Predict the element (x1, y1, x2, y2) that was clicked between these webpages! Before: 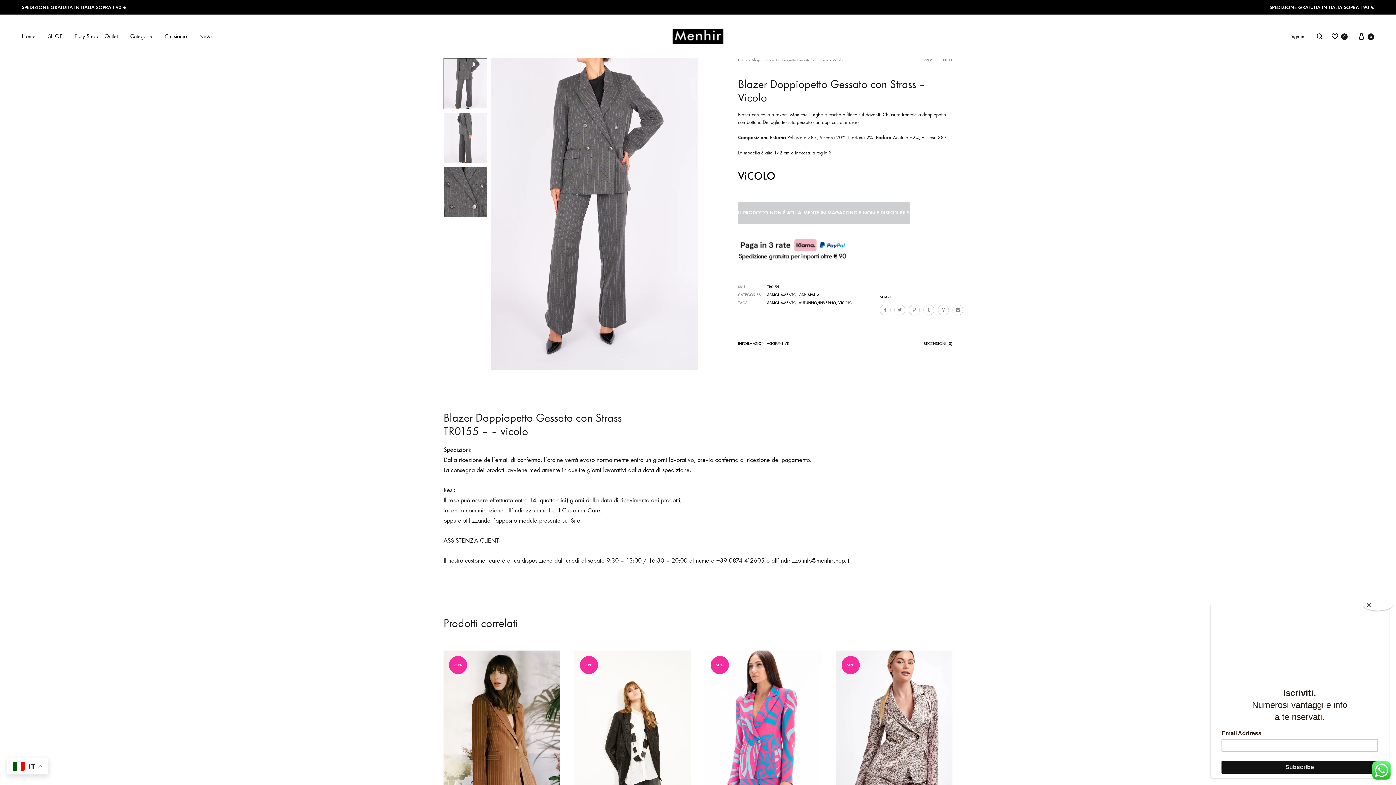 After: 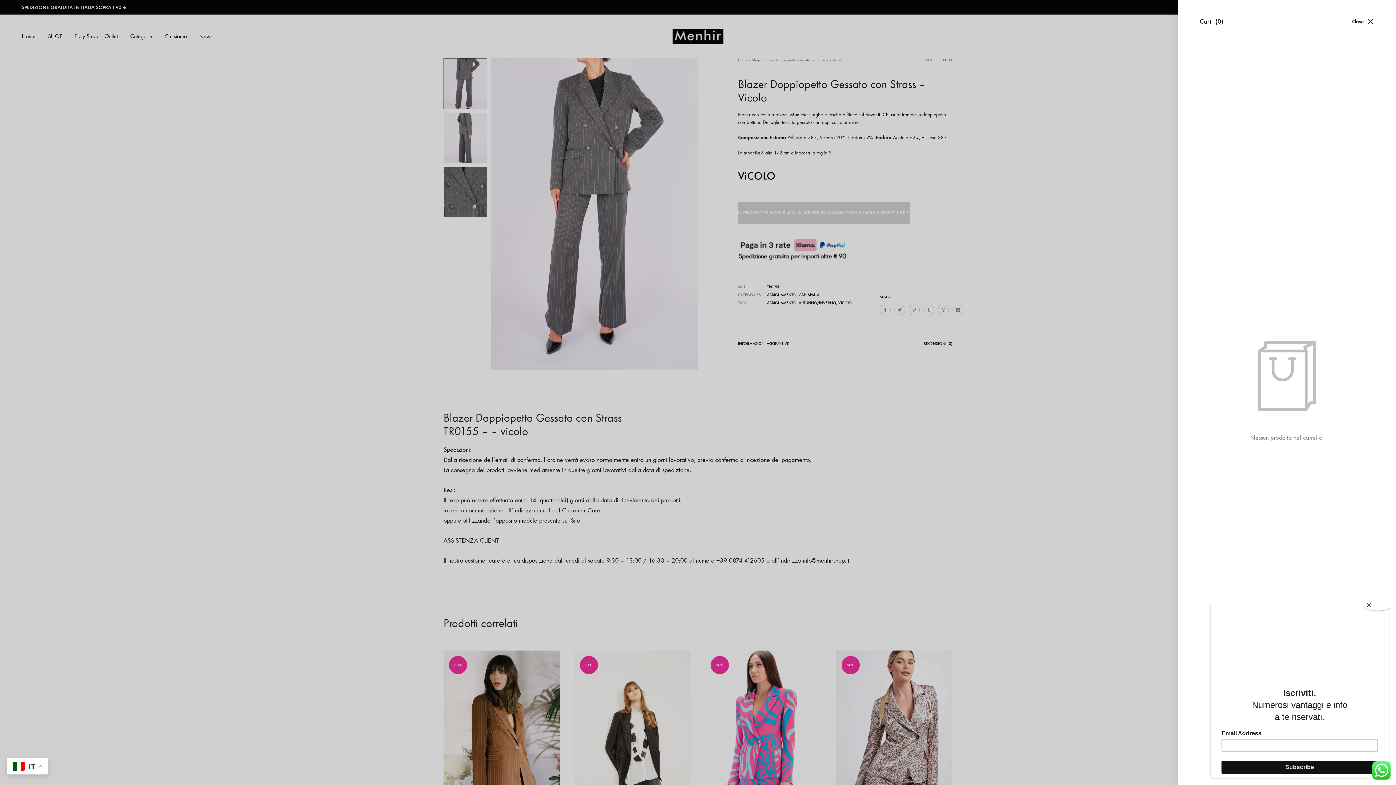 Action: bbox: (1357, 31, 1374, 40) label:  
Cart
0